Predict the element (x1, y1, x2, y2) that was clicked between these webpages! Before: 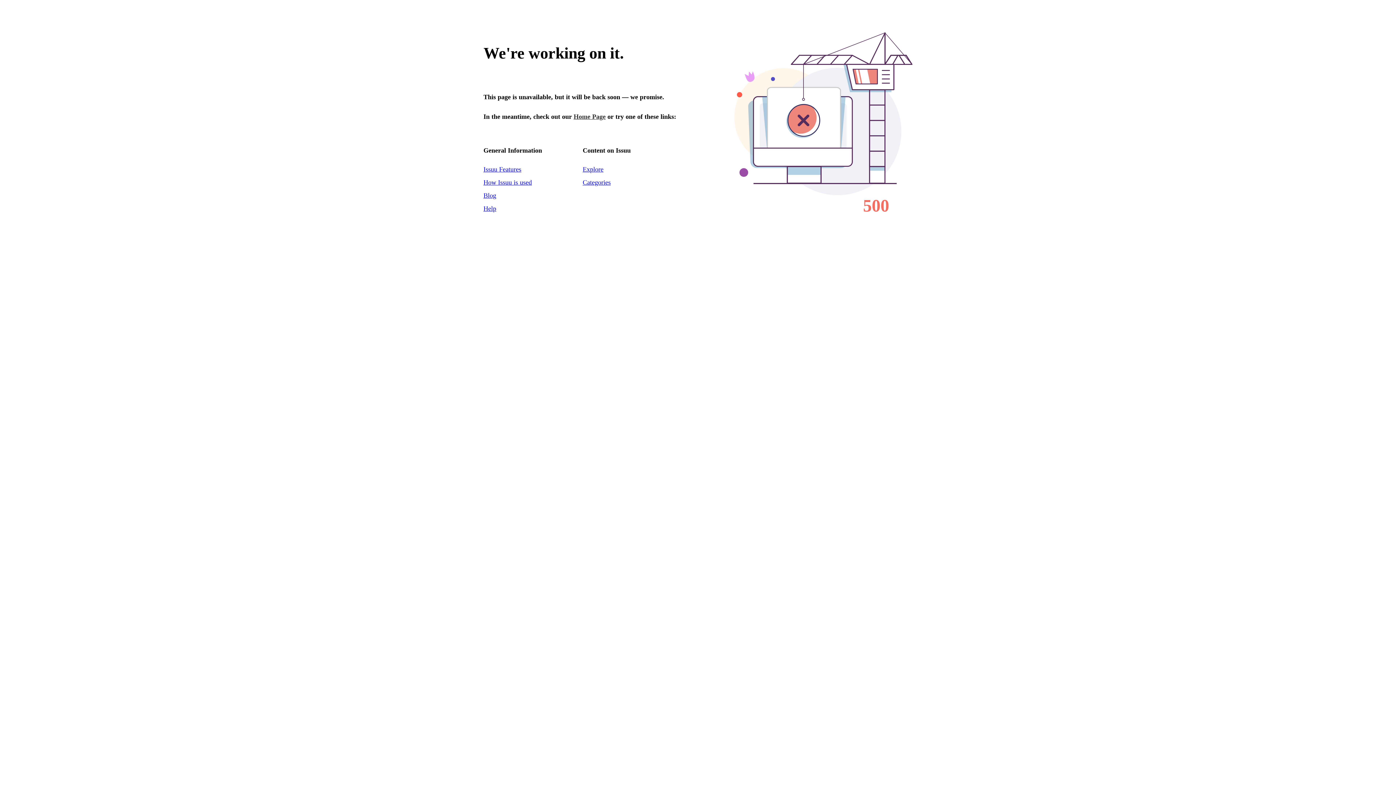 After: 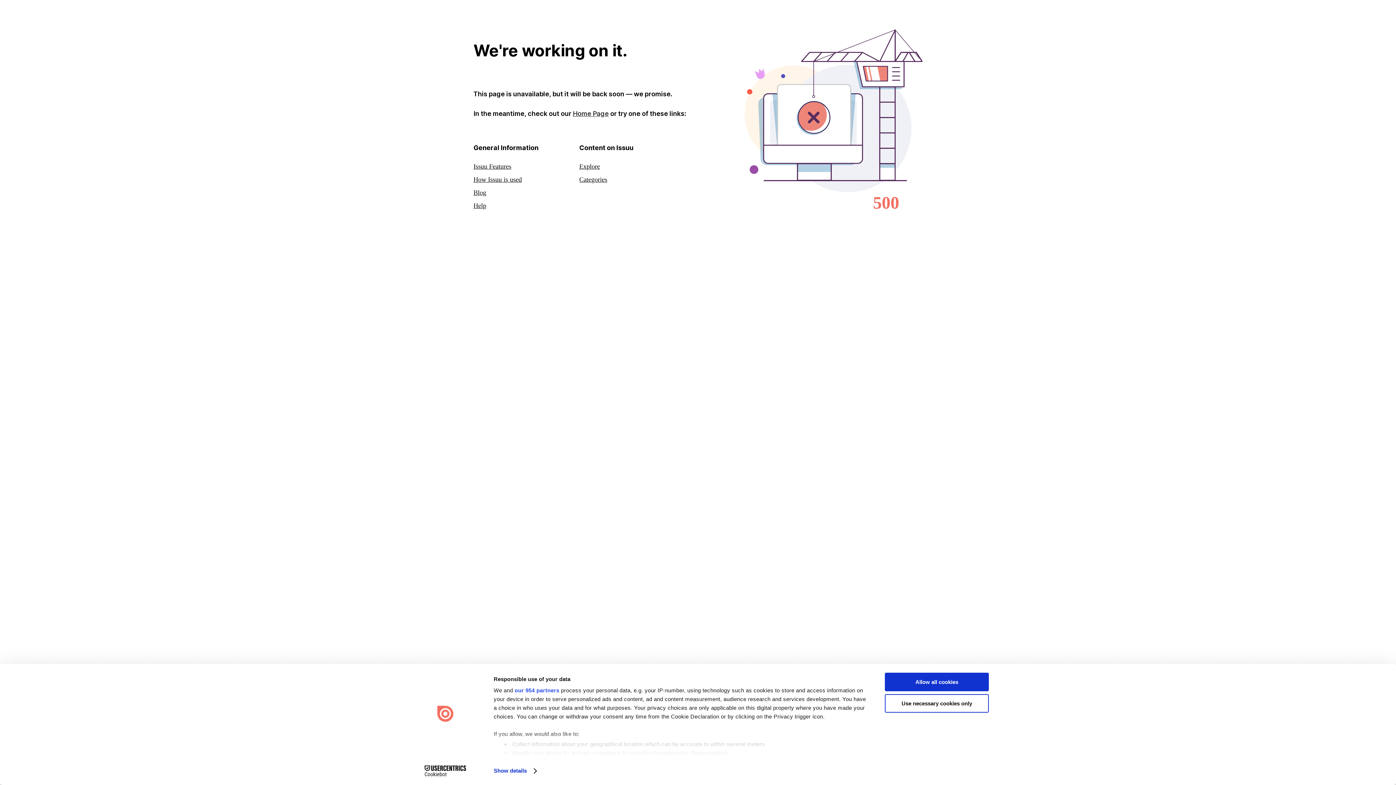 Action: bbox: (573, 113, 605, 120) label: Home Page